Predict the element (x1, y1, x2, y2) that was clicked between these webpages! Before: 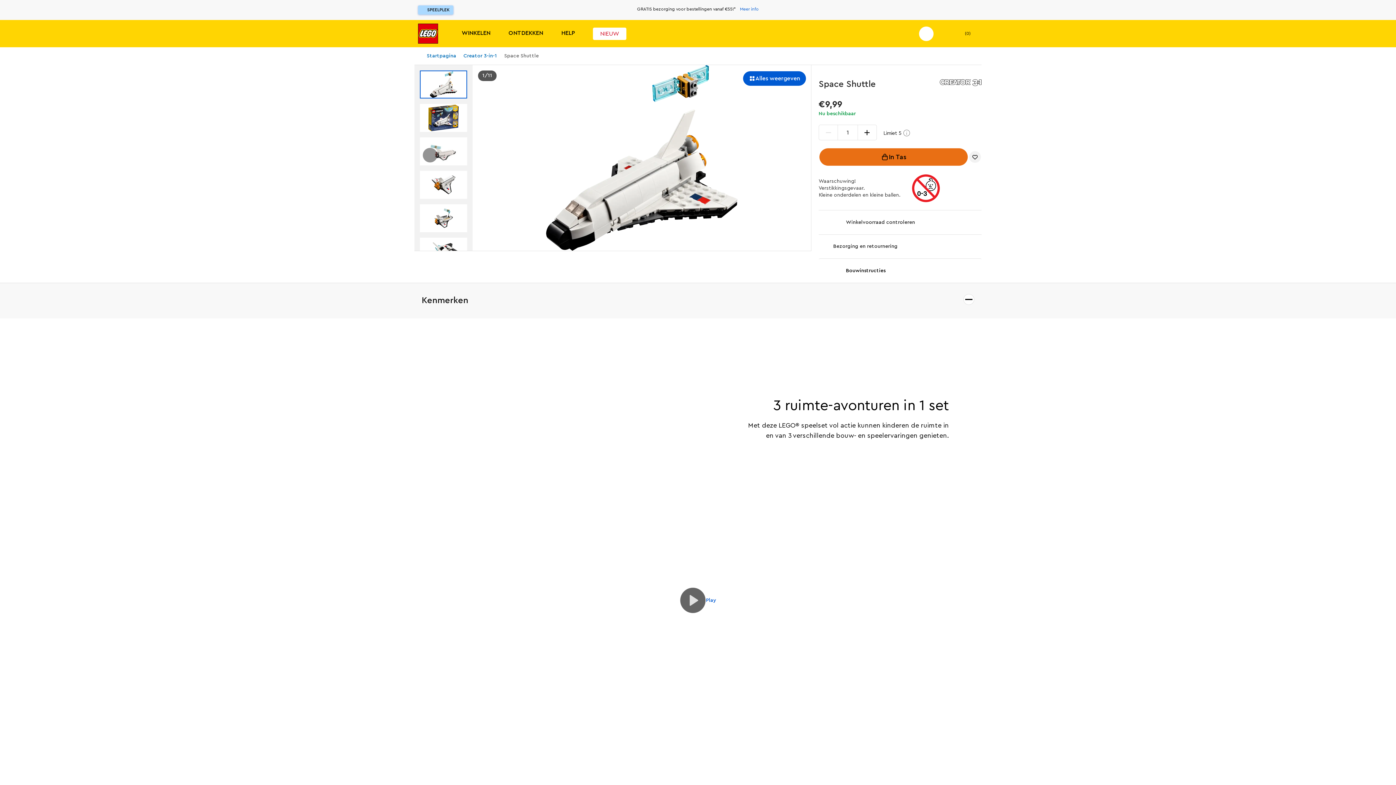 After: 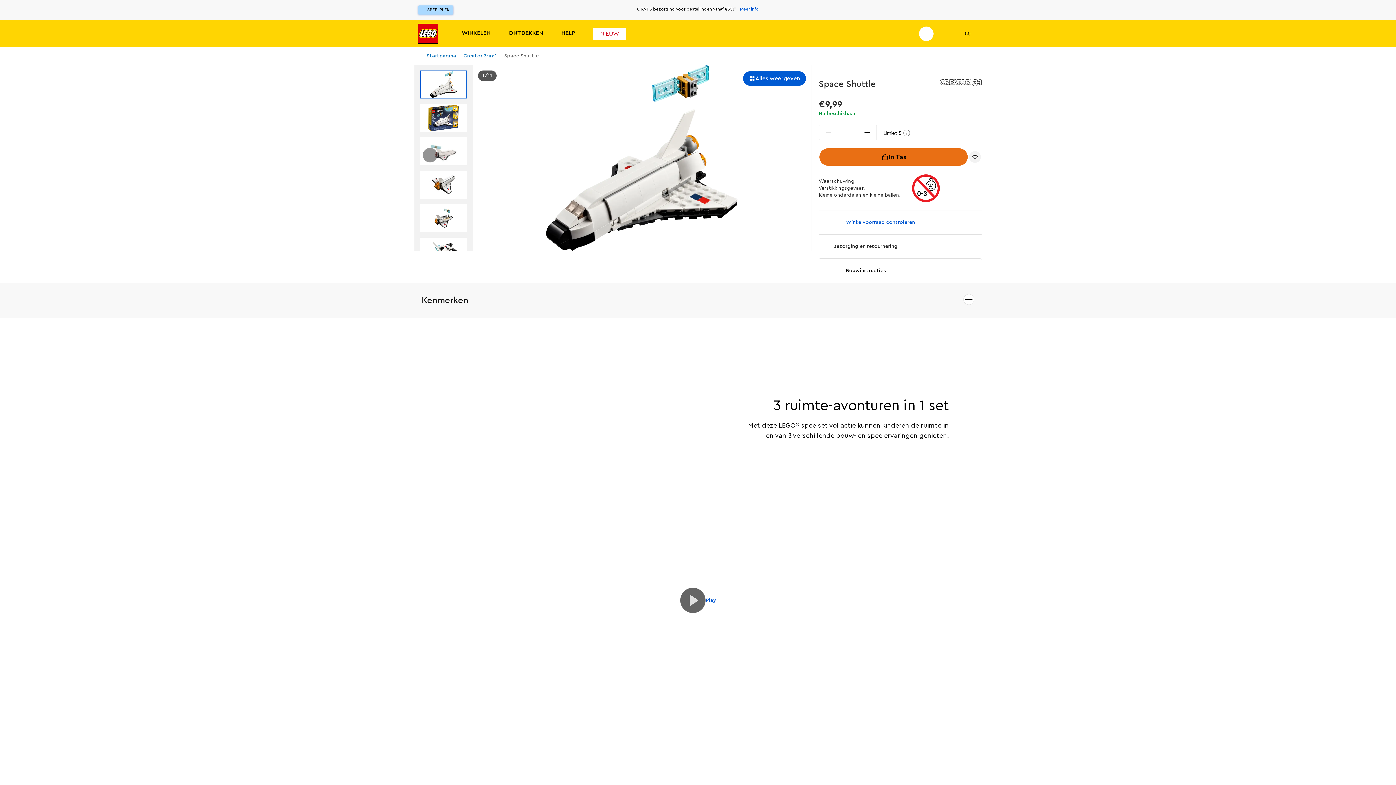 Action: bbox: (818, 210, 981, 234) label: Winkelvoorraad controleren